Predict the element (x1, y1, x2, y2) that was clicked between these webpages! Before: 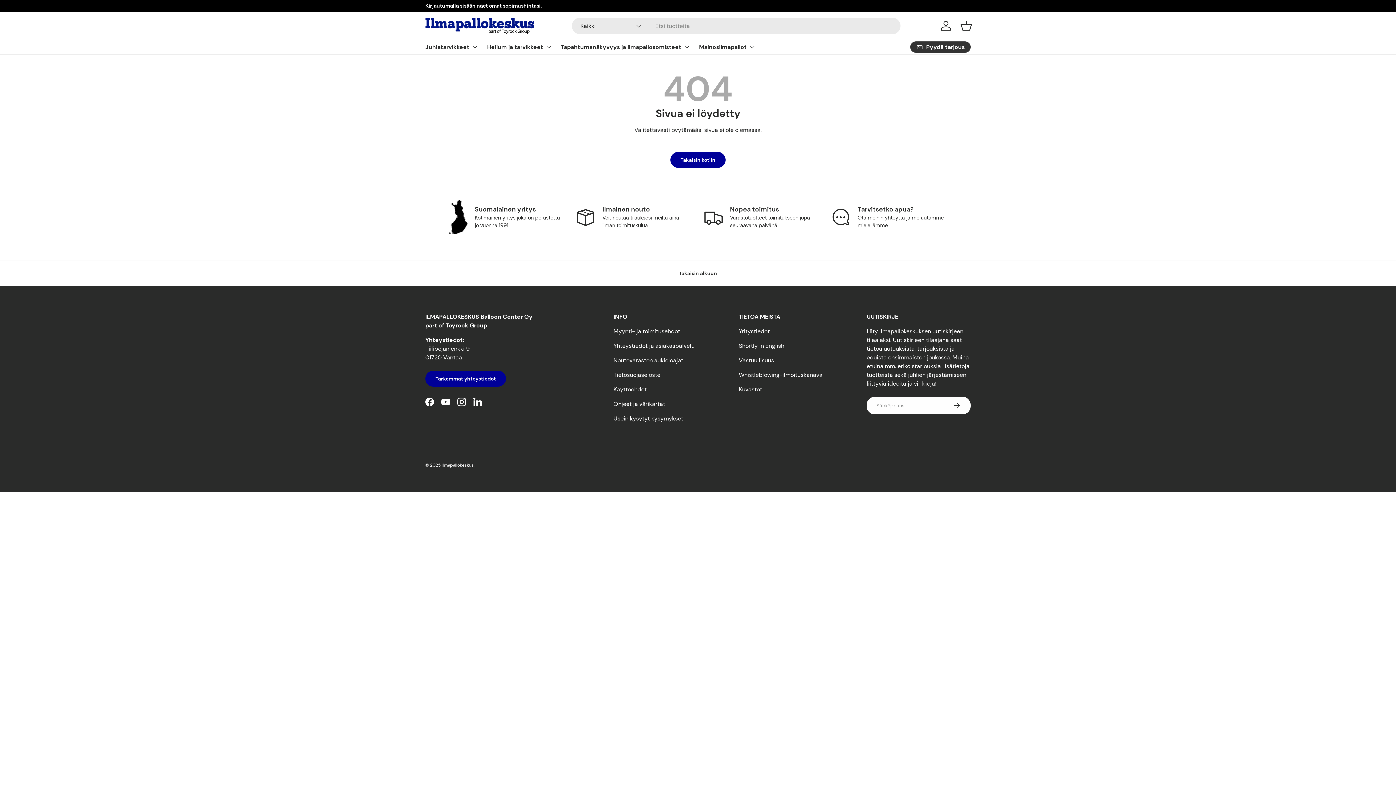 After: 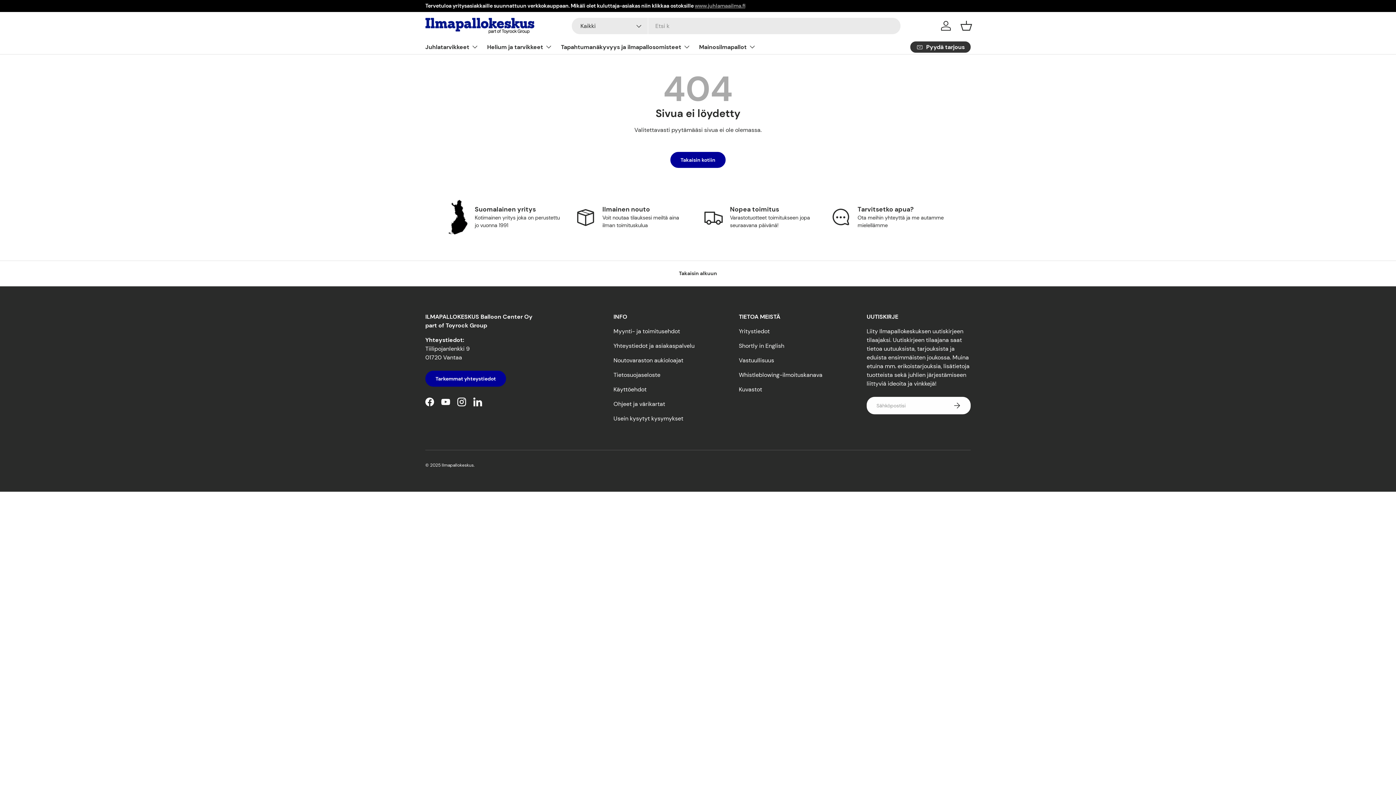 Action: bbox: (694, 2, 745, 9) label: www.juhlamaailma.fi